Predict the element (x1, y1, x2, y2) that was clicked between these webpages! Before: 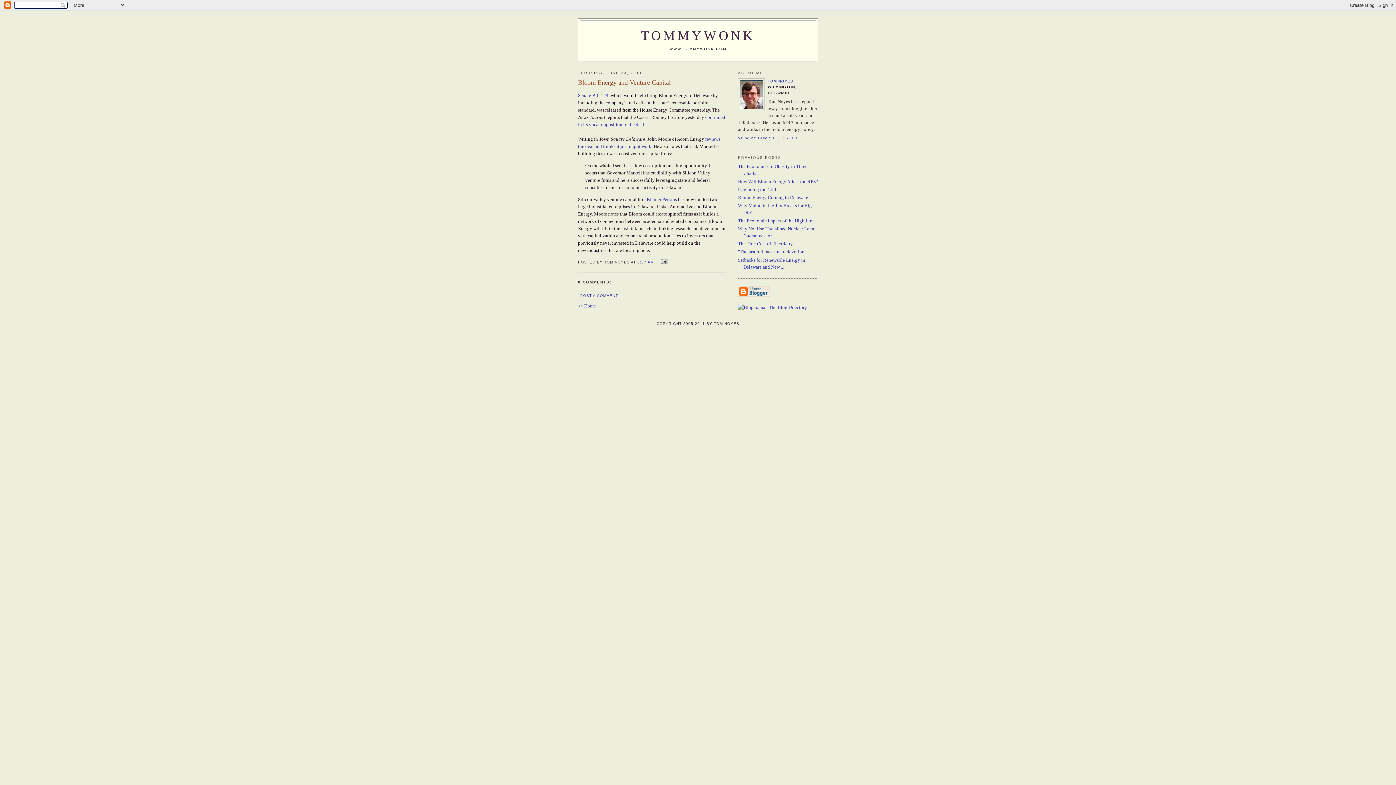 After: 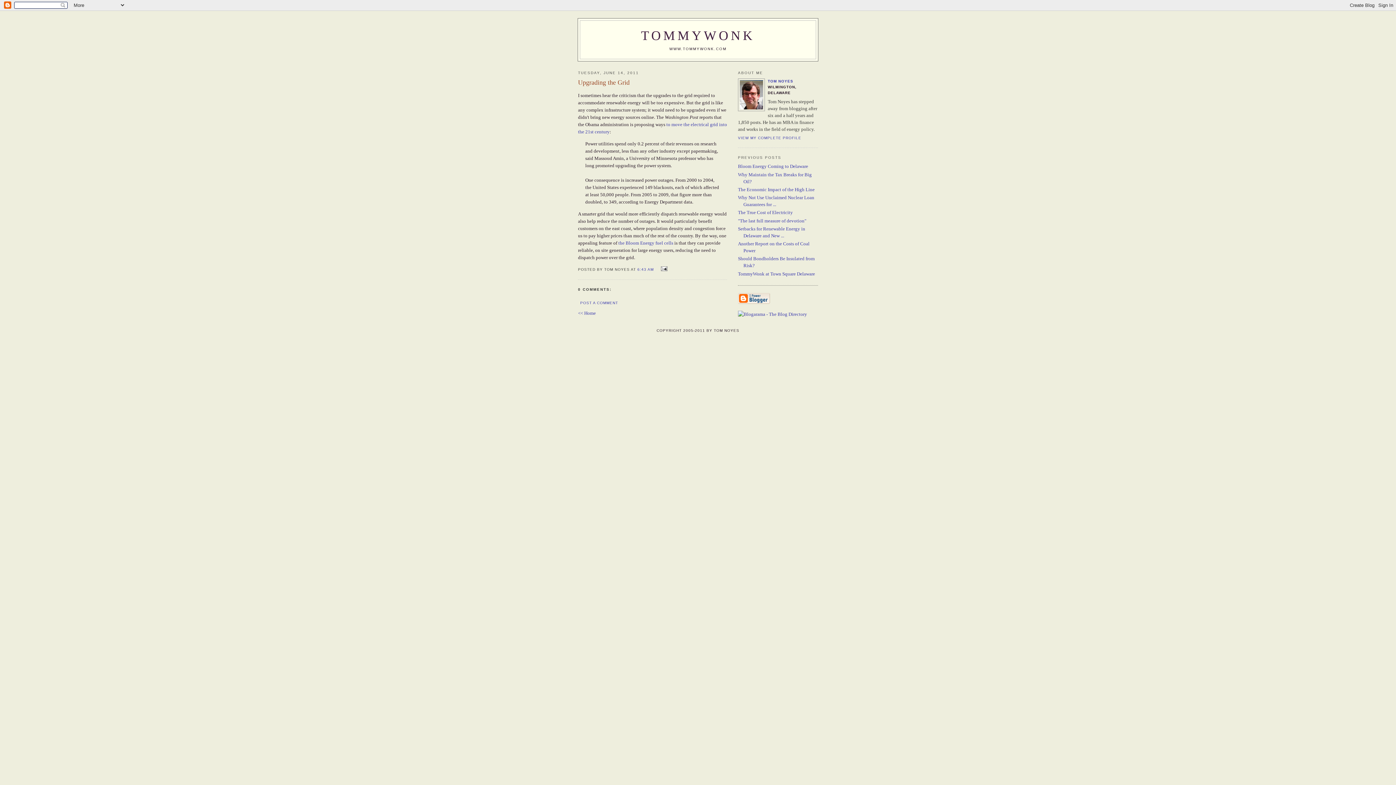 Action: label: Upgrading the Grid bbox: (738, 186, 776, 192)